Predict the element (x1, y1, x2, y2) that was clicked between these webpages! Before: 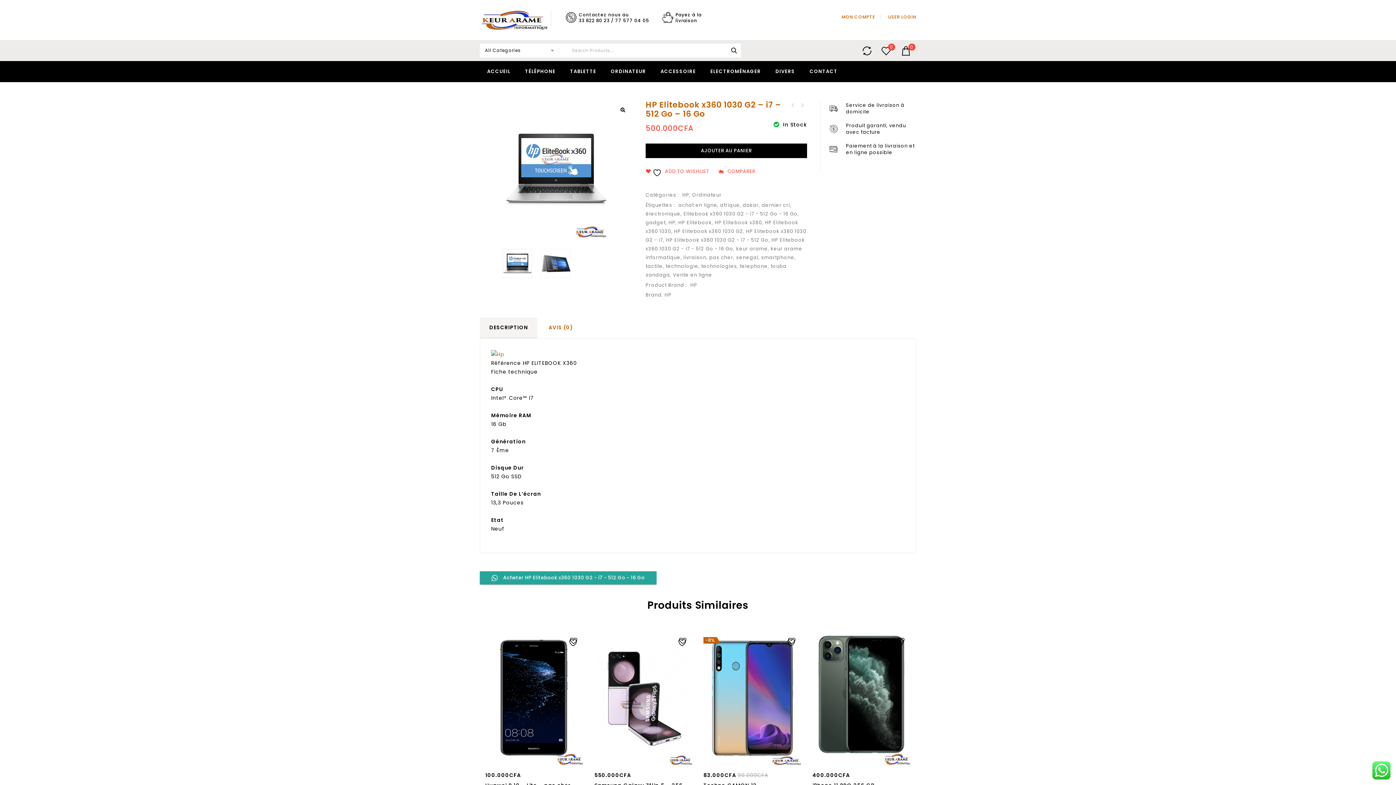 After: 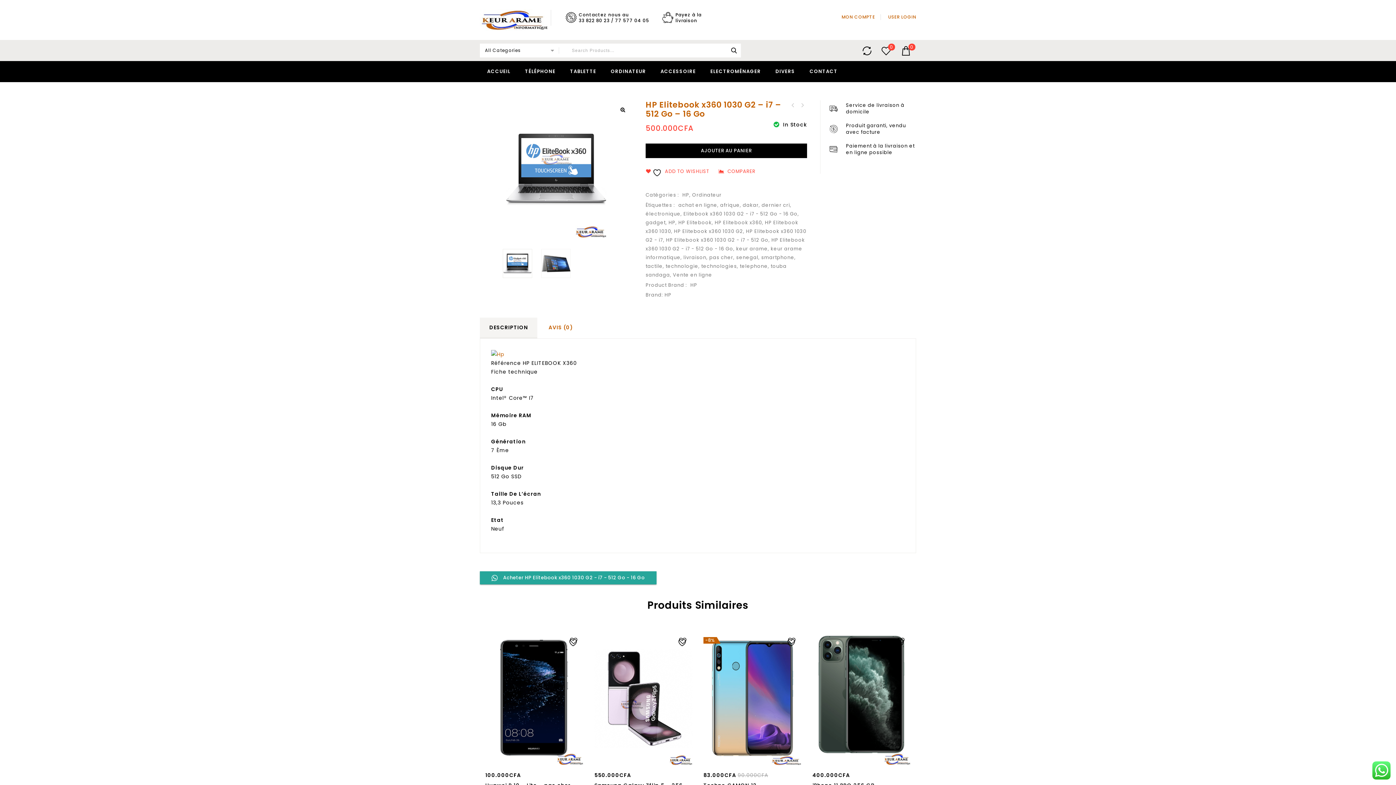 Action: bbox: (480, 100, 632, 238)